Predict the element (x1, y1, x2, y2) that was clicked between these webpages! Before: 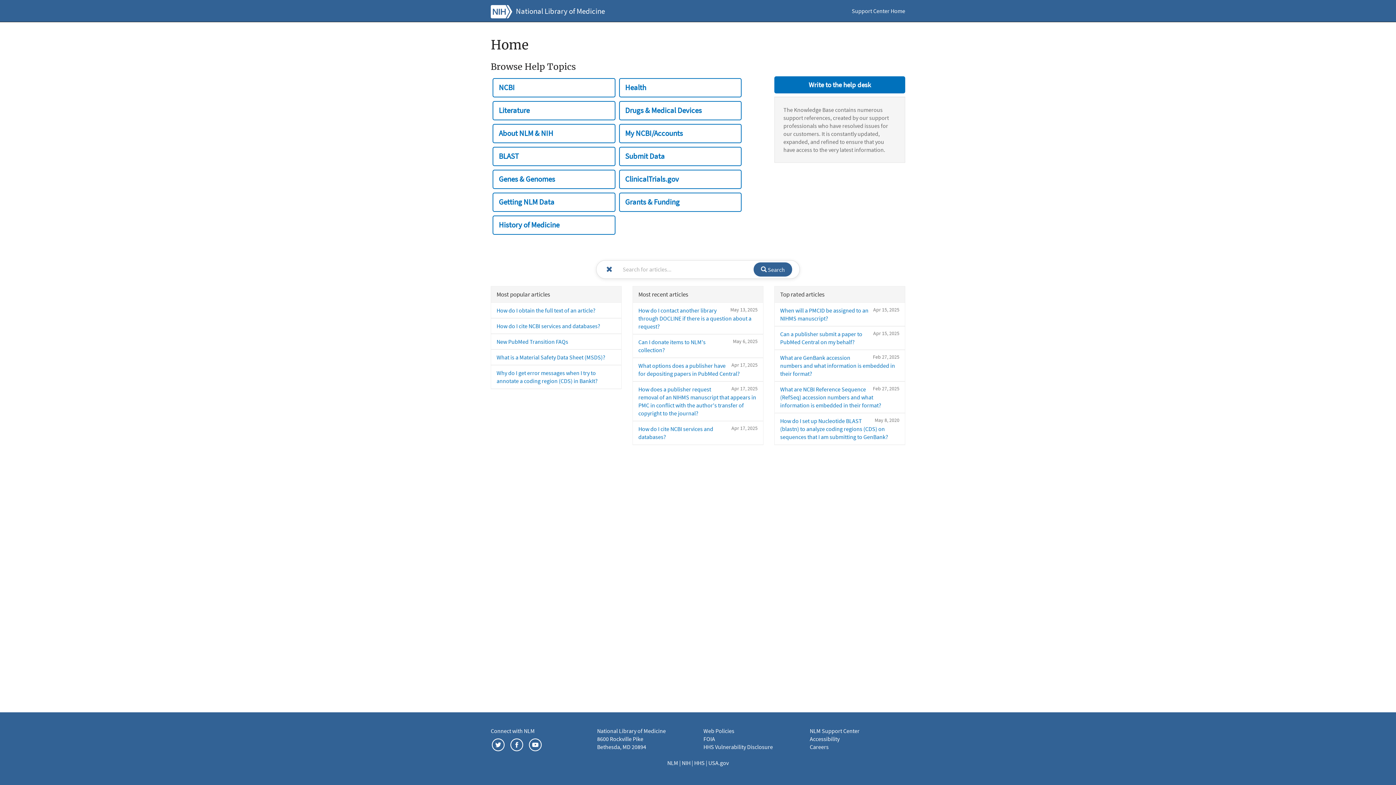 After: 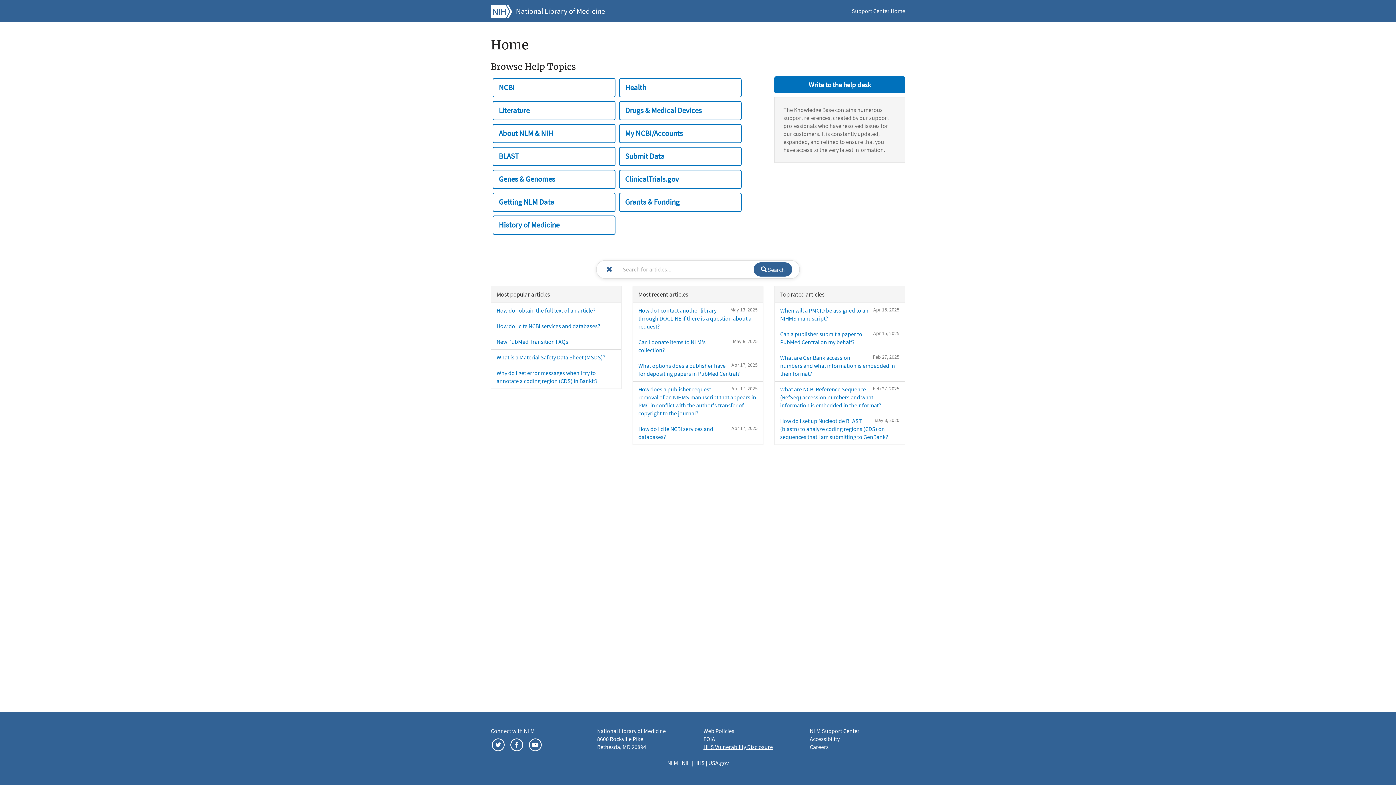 Action: label: HHS Vulnerability Disclosure bbox: (703, 743, 773, 750)